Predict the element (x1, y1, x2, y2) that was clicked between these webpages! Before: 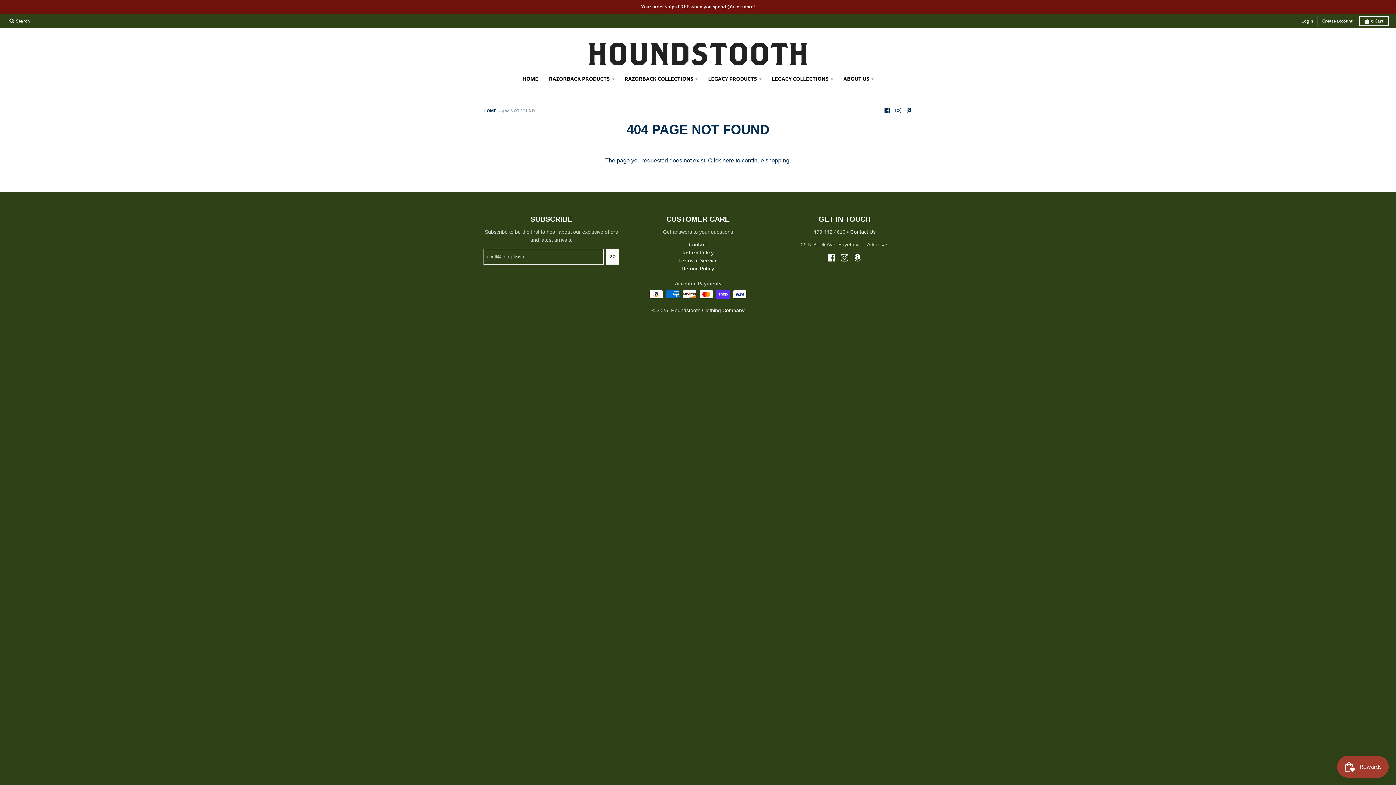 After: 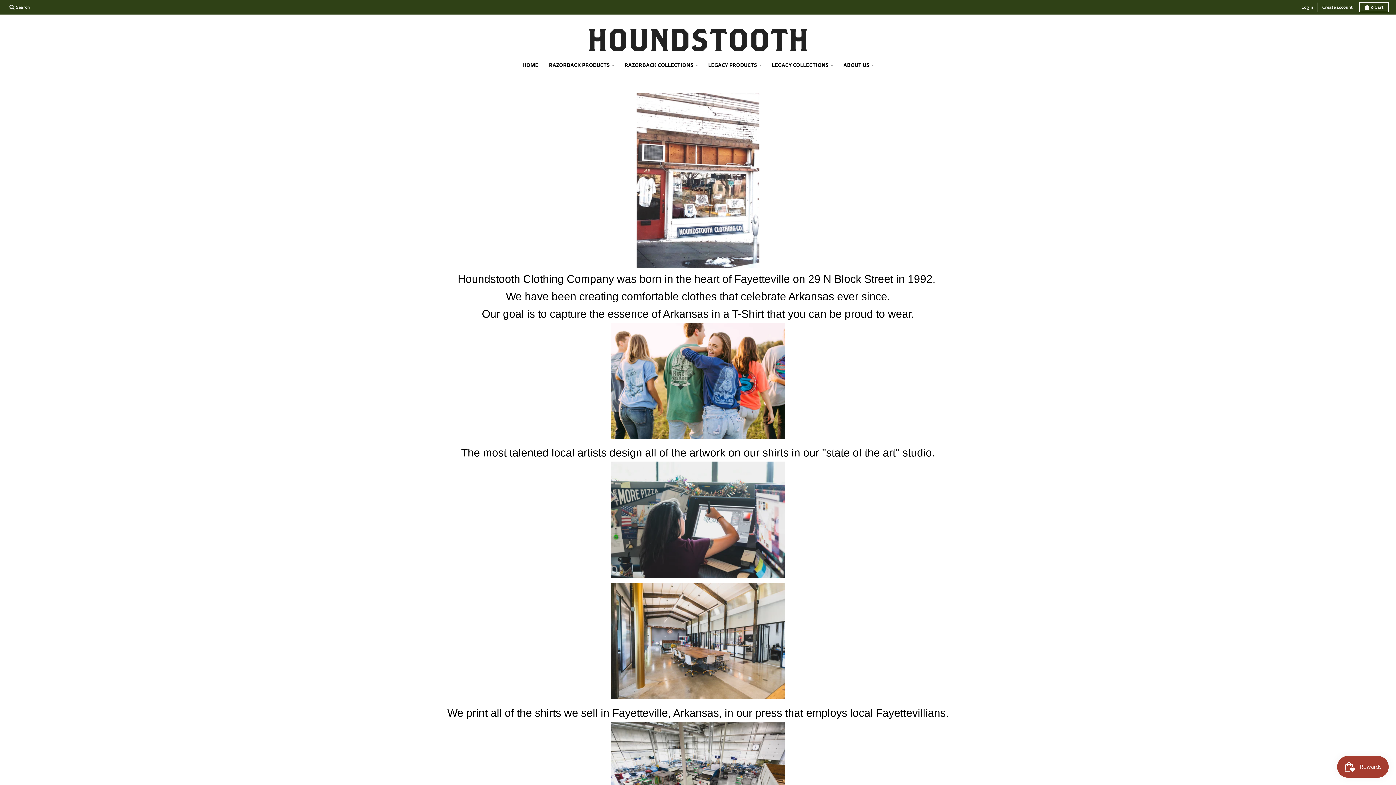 Action: label: ABOUT US bbox: (838, 72, 878, 85)